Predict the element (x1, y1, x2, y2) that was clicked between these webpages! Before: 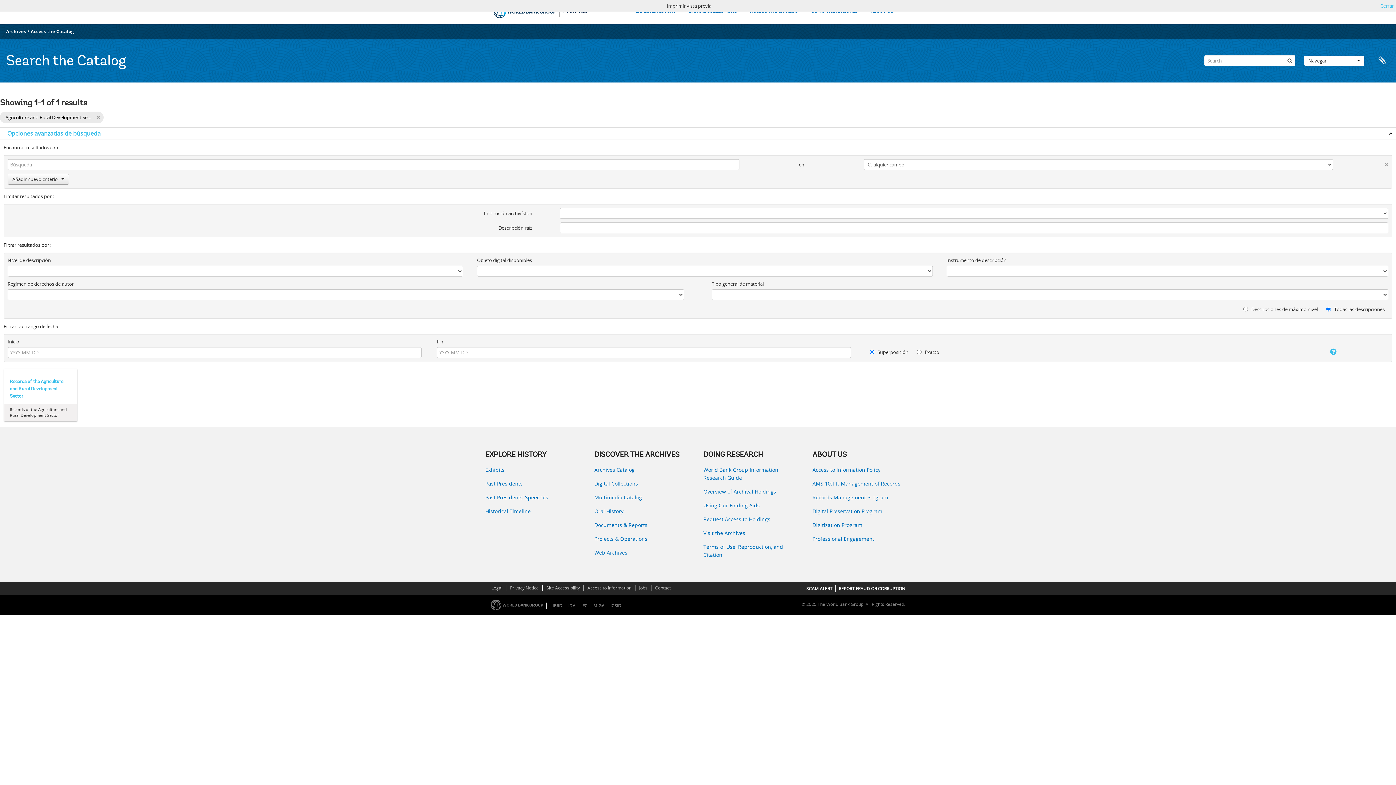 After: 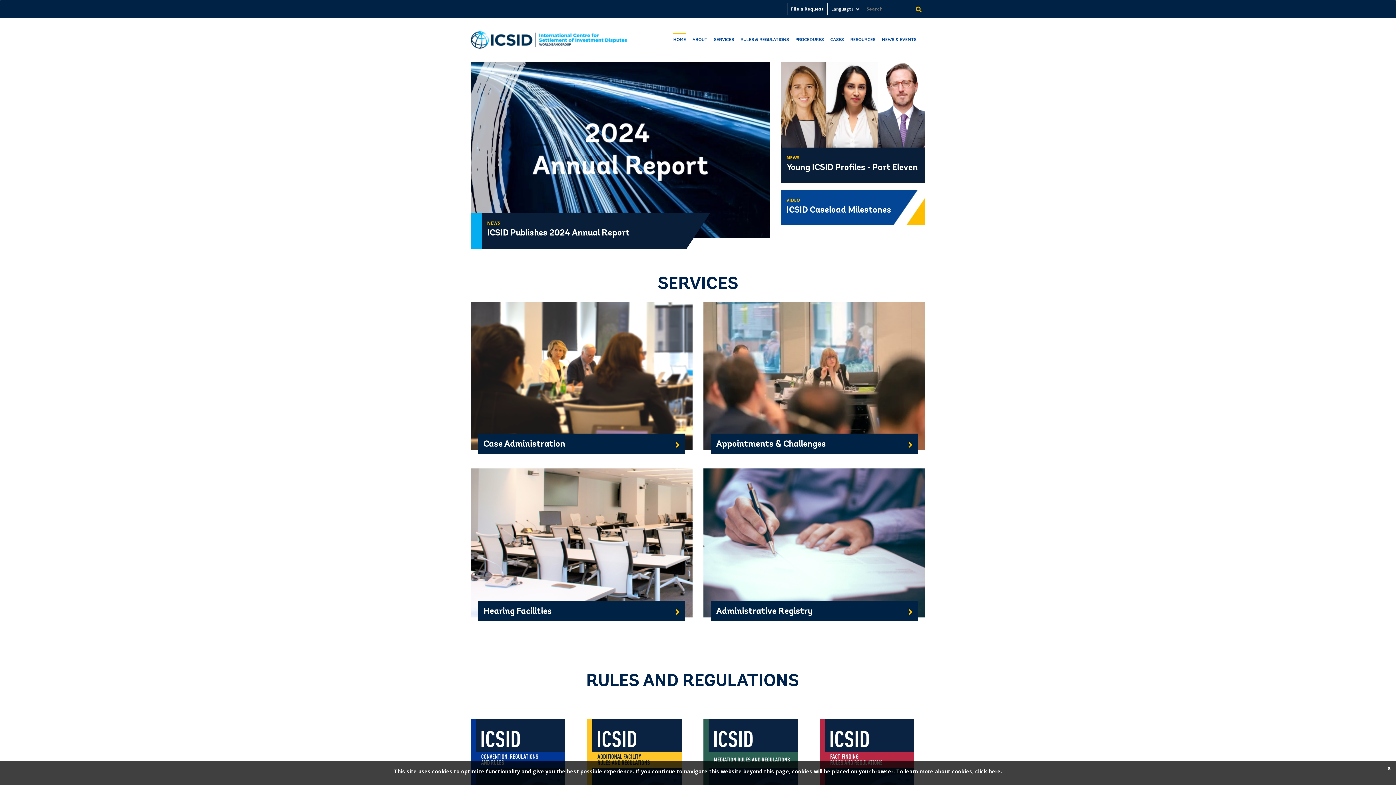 Action: label: ICSID bbox: (607, 602, 624, 609)